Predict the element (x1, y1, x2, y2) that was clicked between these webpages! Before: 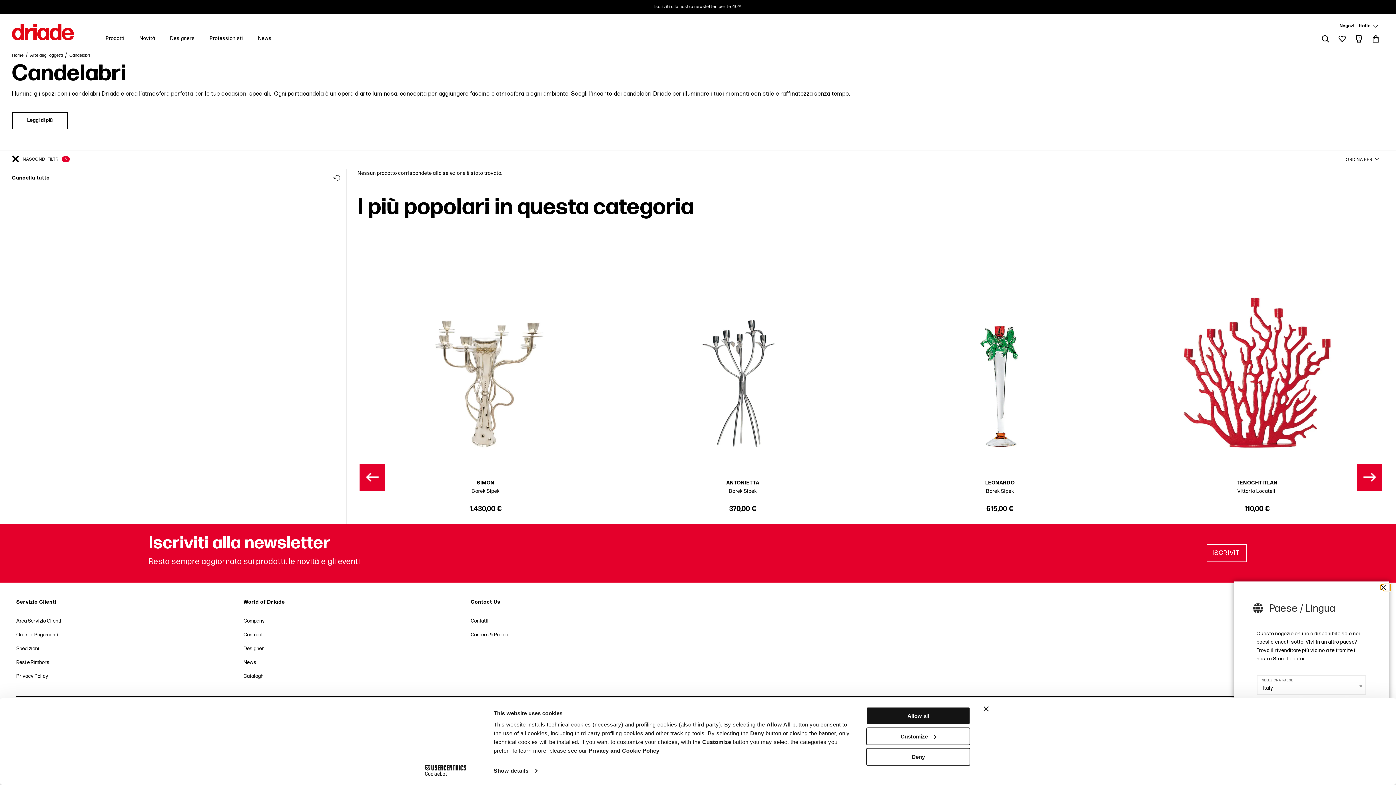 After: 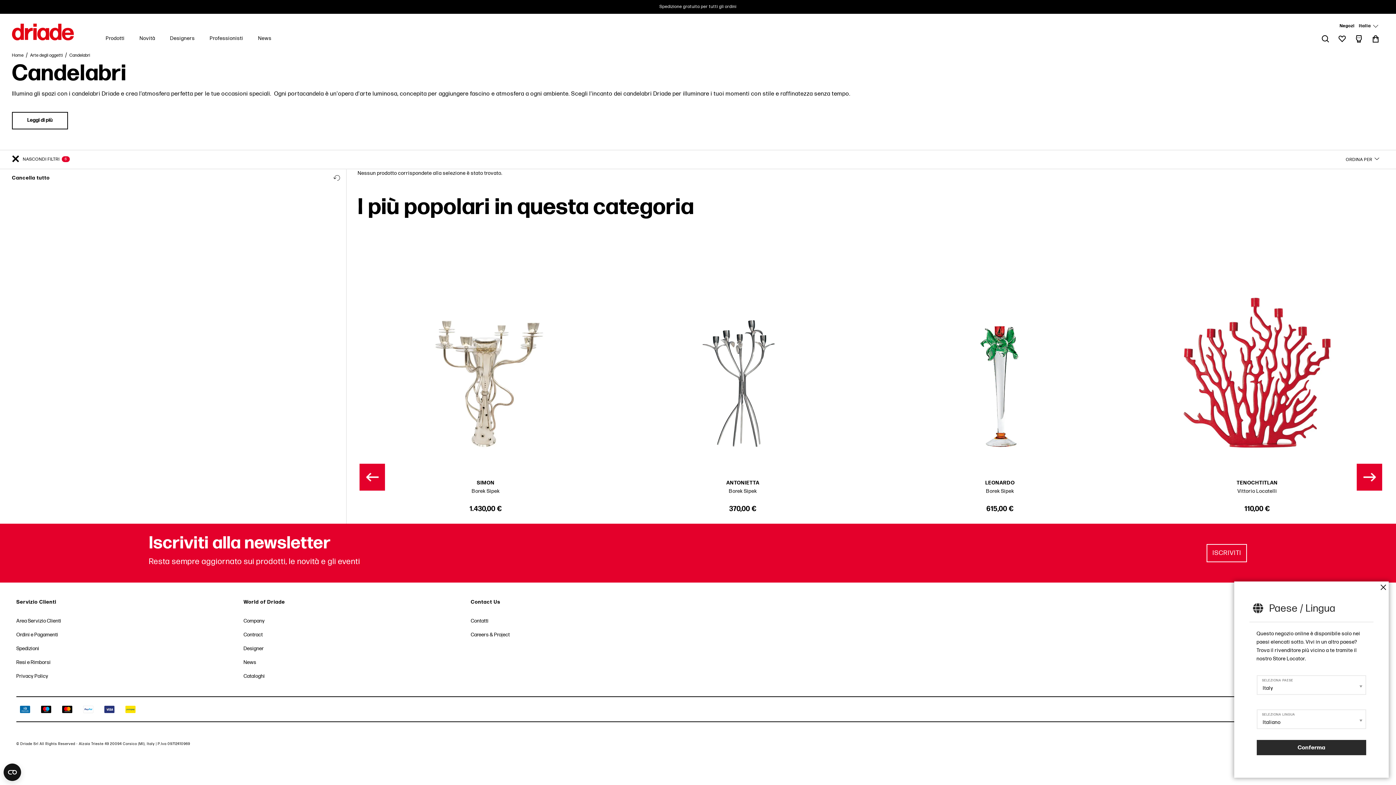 Action: label: Deny bbox: (866, 748, 970, 766)